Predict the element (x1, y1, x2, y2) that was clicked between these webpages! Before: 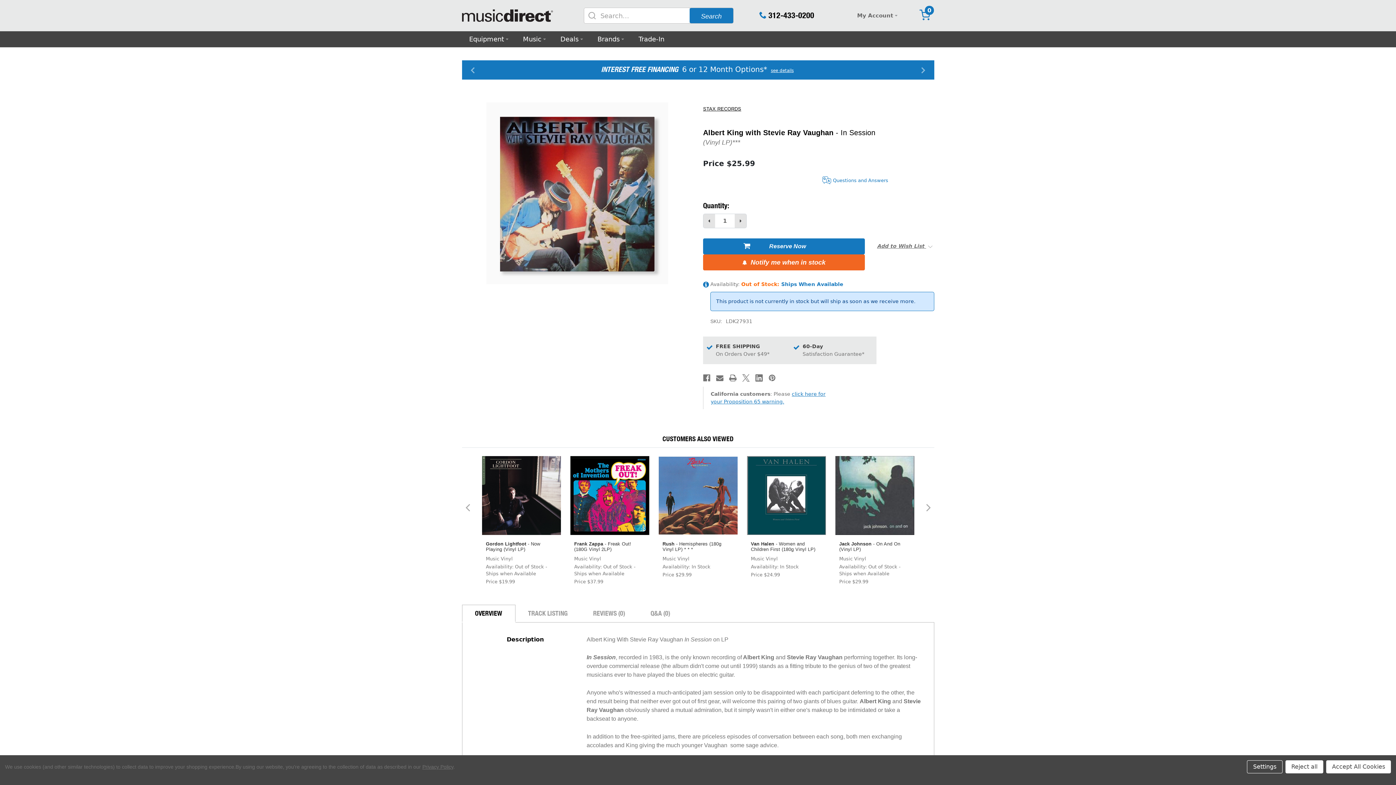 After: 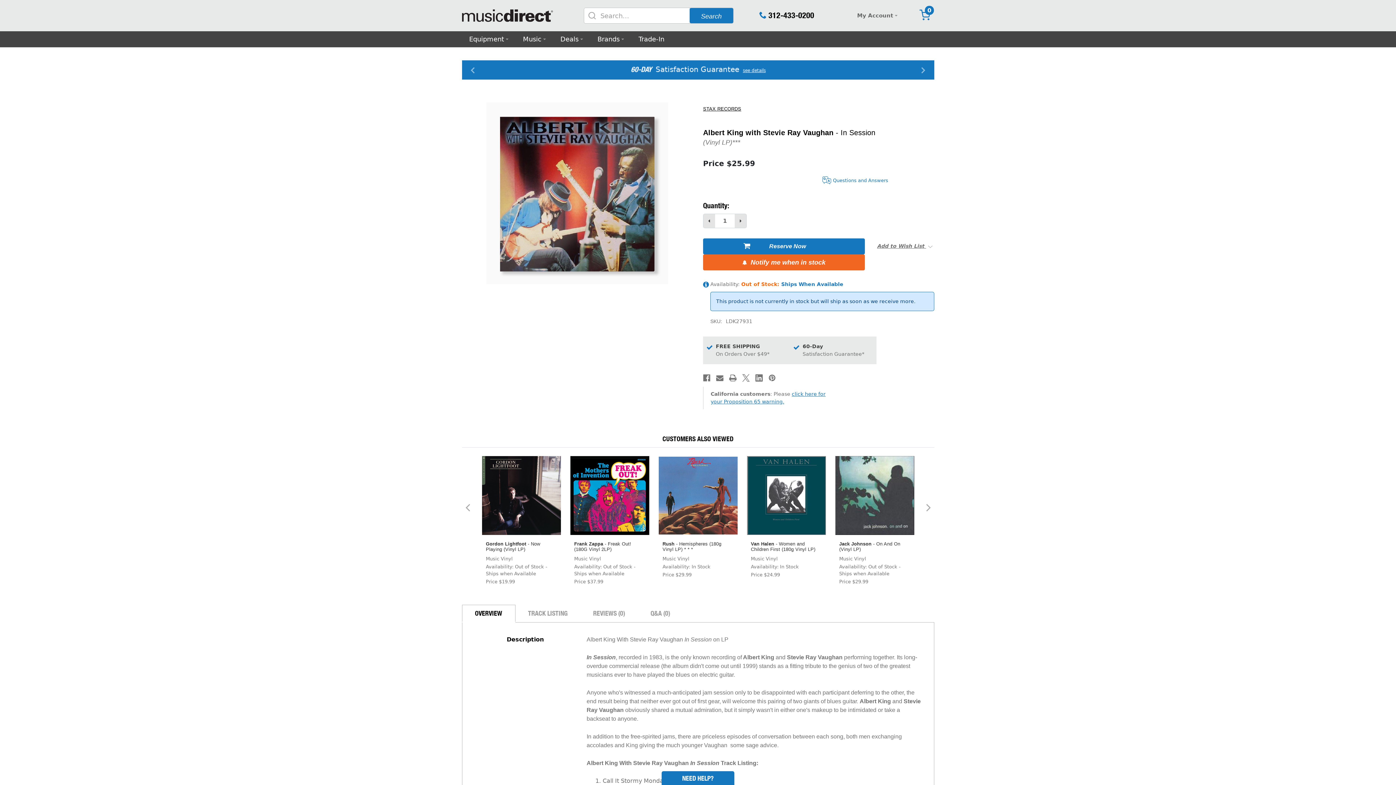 Action: label: Reject all bbox: (1285, 760, 1323, 773)